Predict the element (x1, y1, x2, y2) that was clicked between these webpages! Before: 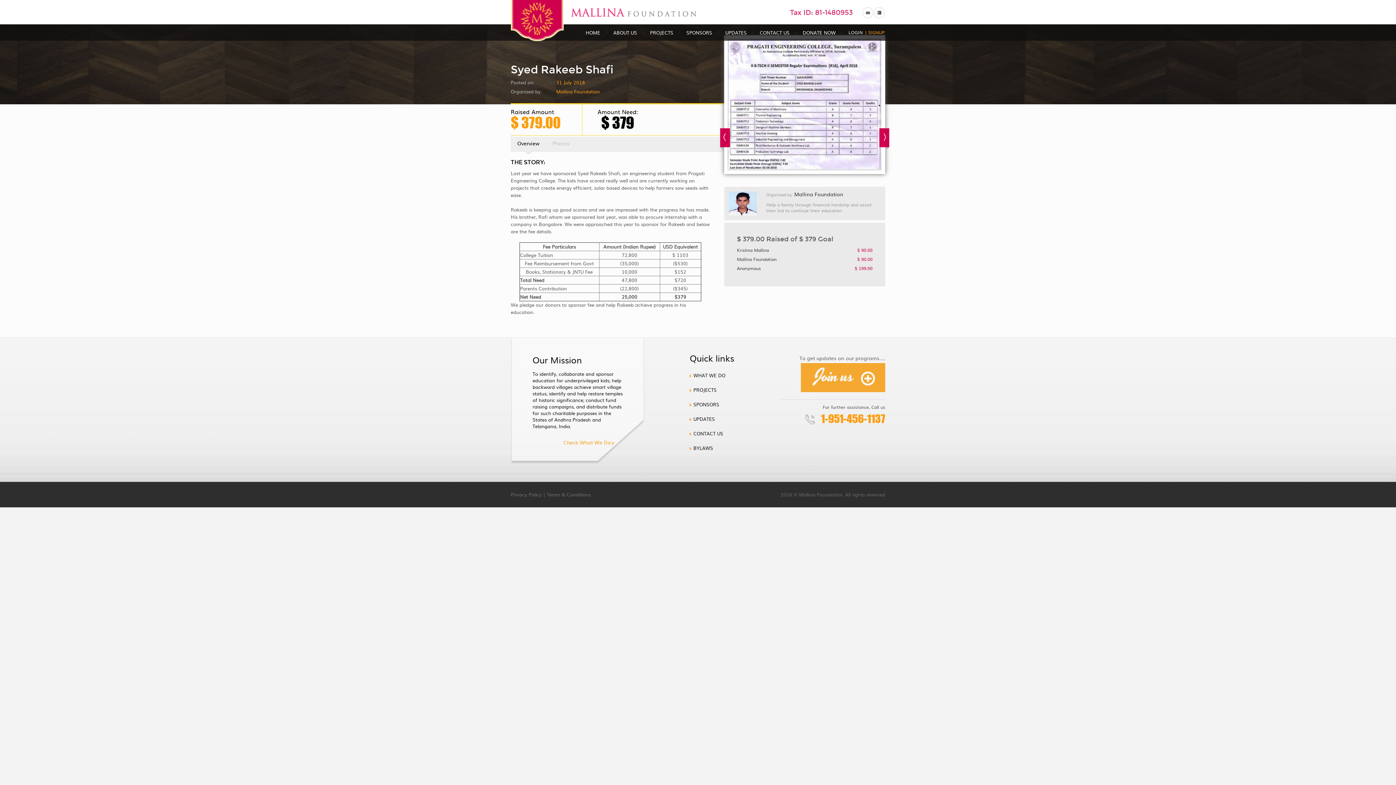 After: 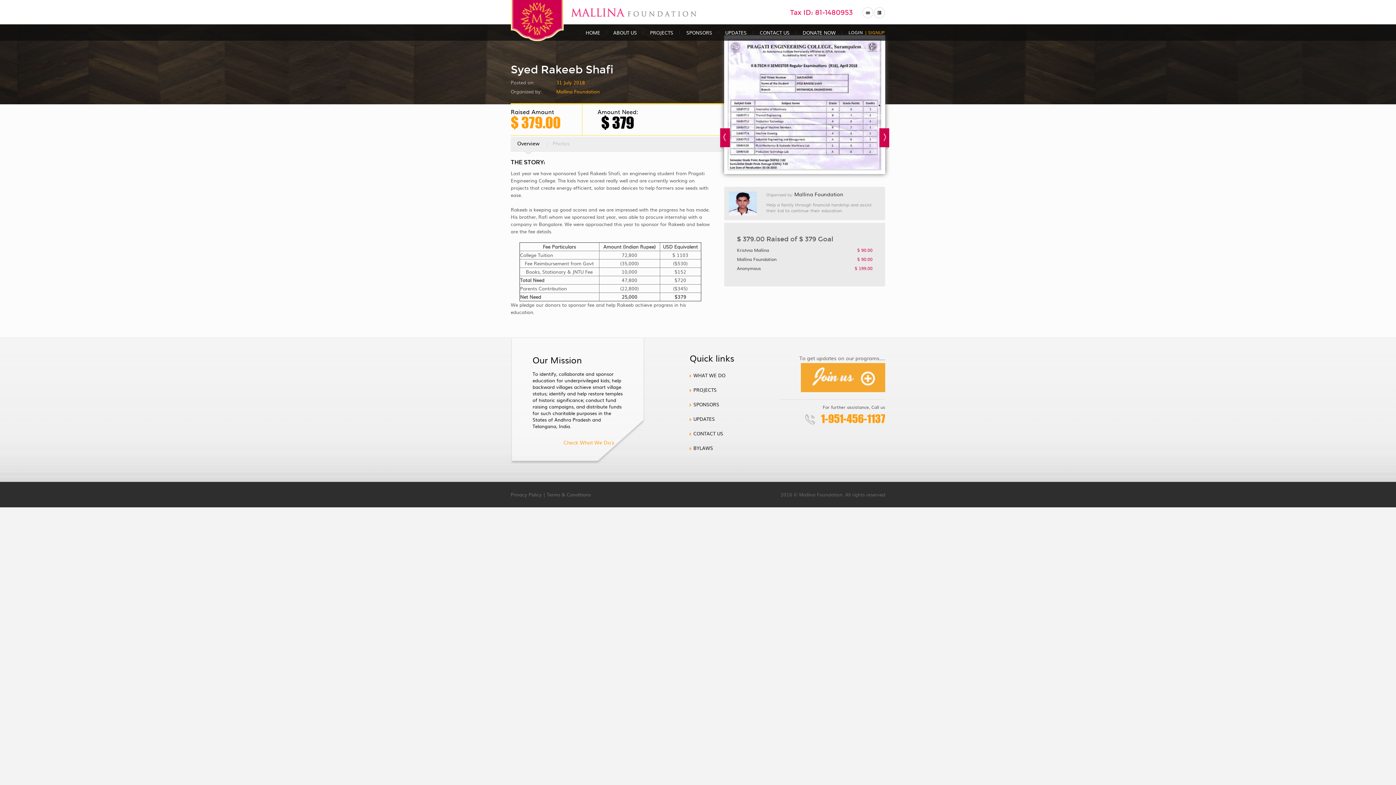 Action: bbox: (879, 128, 889, 150) label: Next